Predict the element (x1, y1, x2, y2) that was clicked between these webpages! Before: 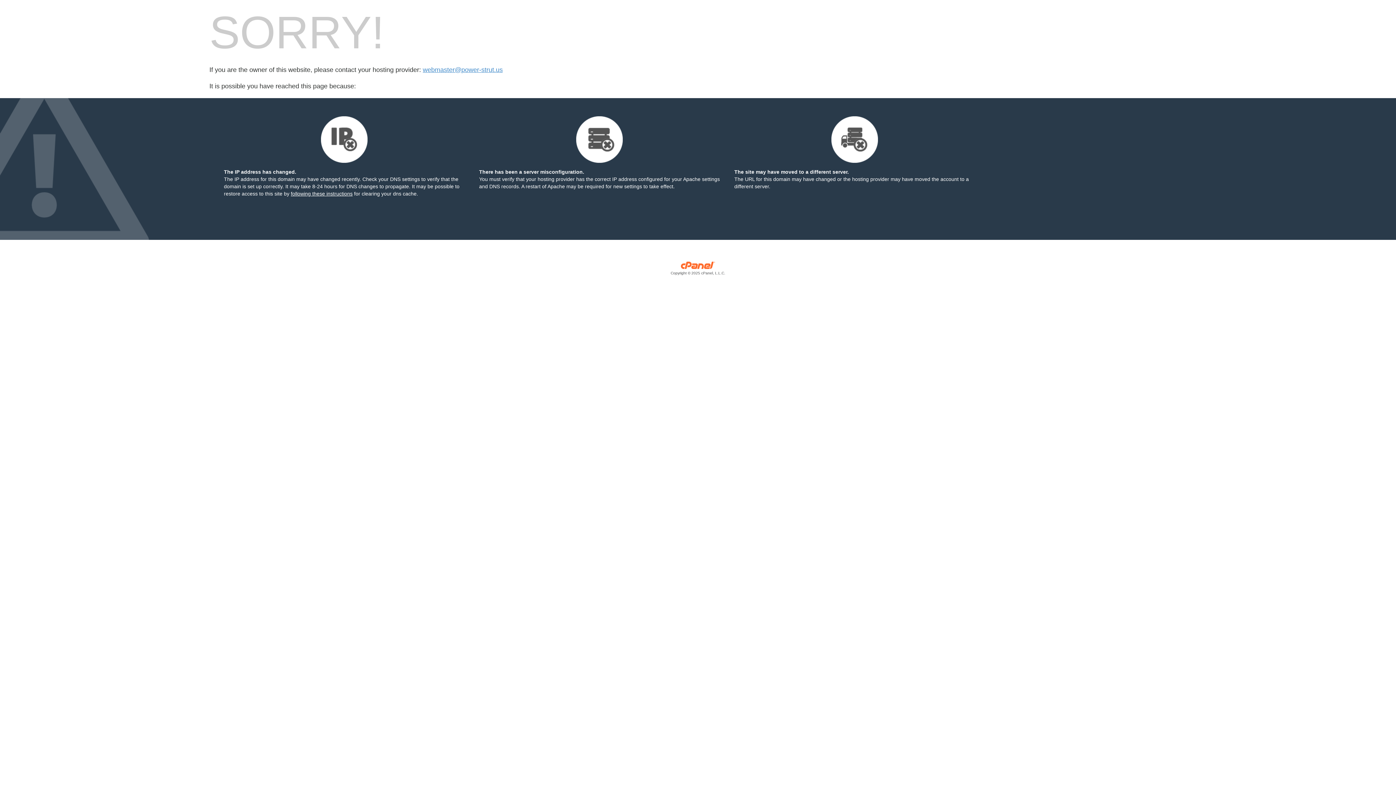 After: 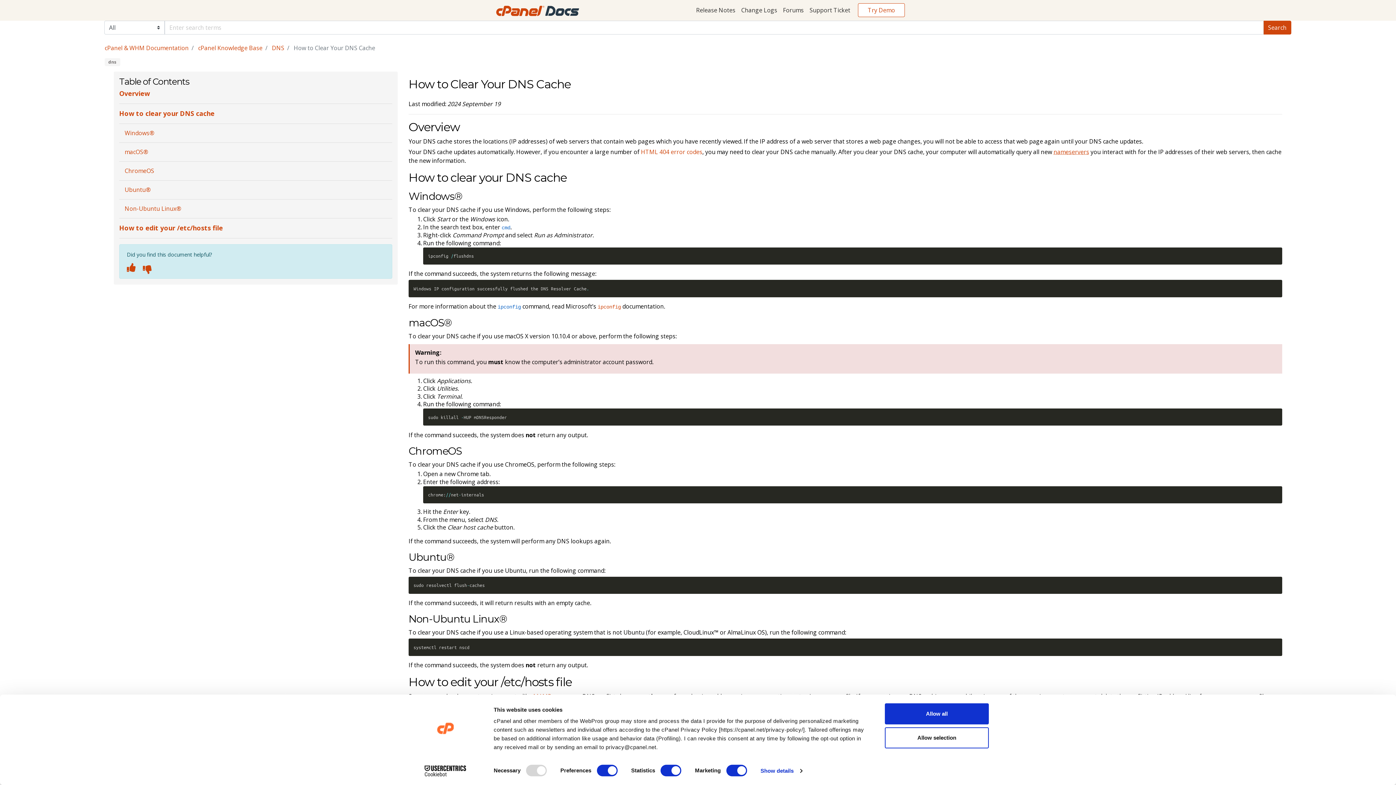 Action: bbox: (290, 190, 352, 196) label: following these instructions